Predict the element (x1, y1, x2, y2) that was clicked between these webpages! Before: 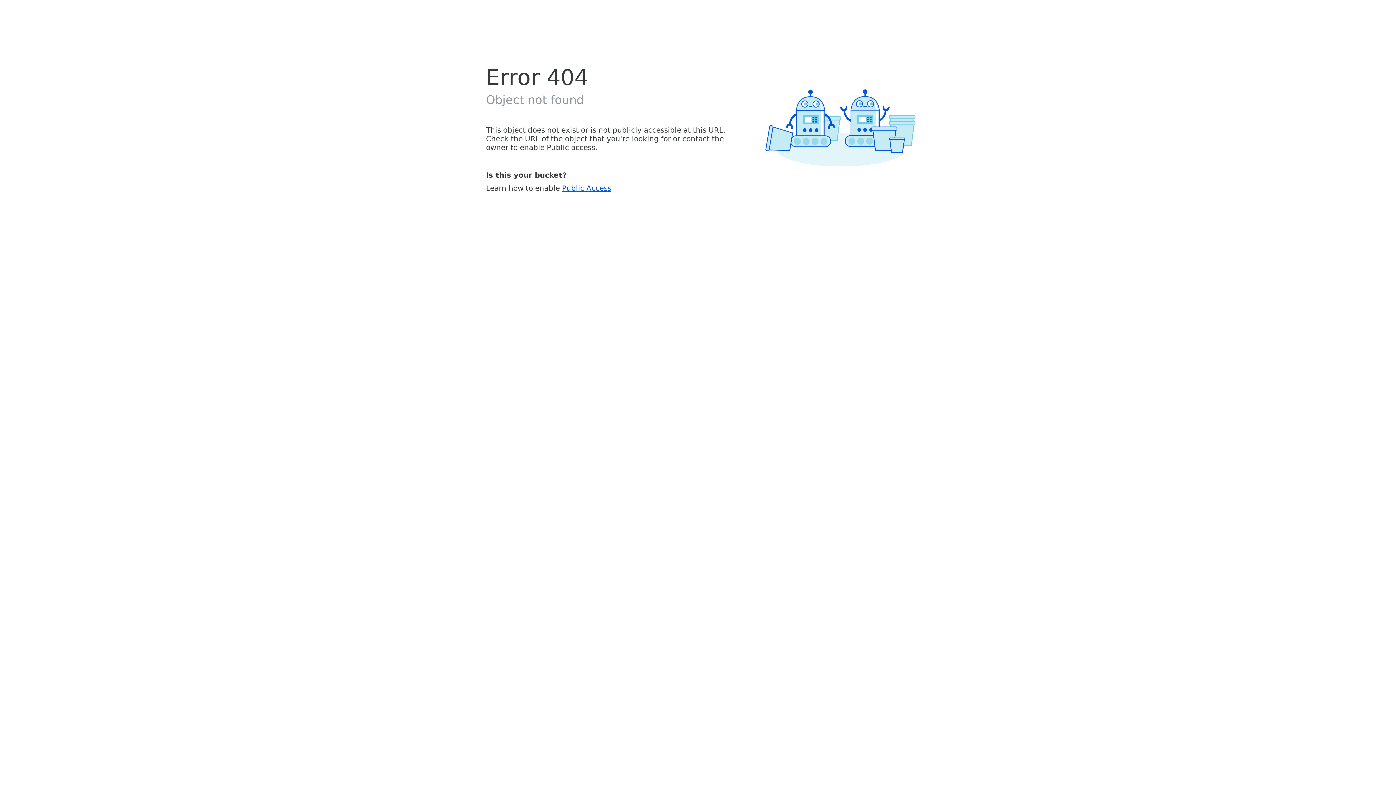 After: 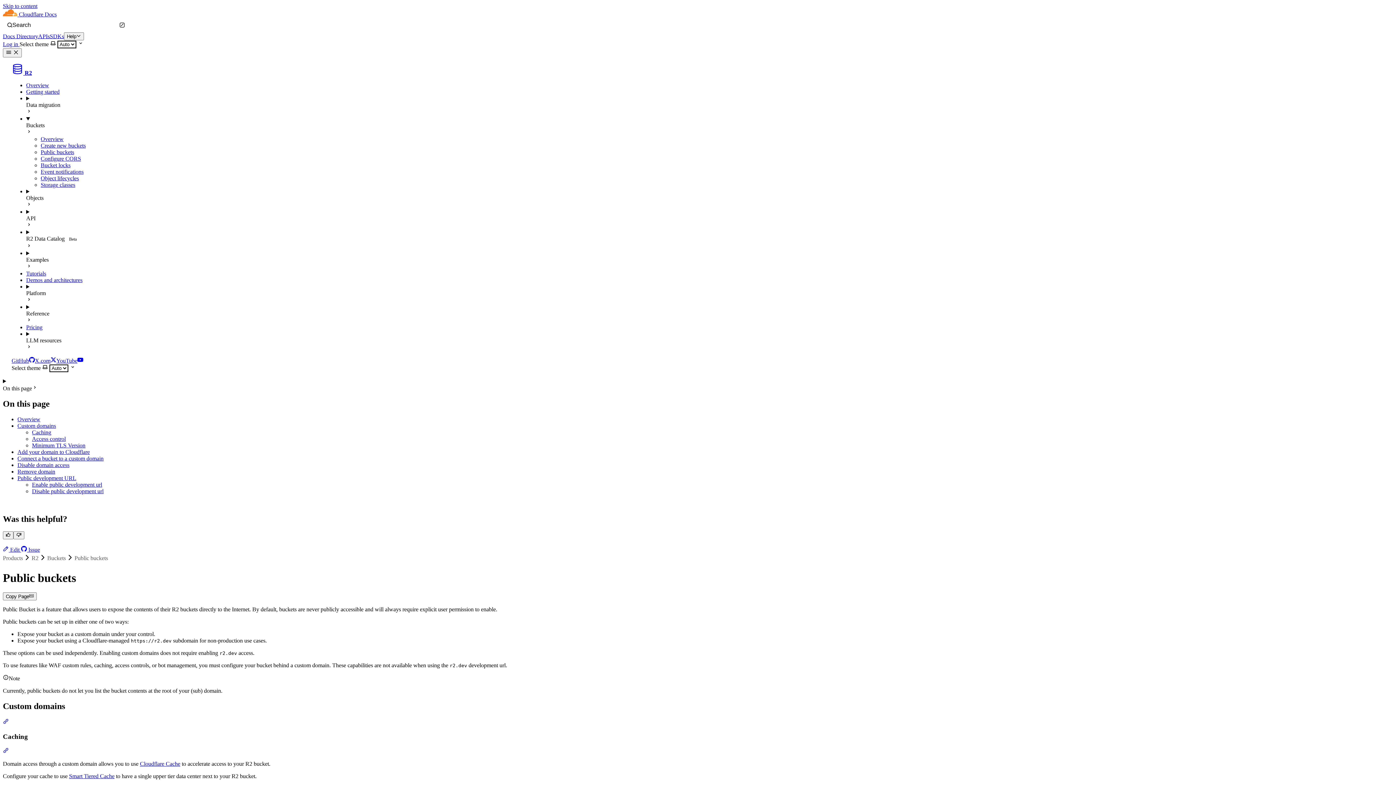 Action: bbox: (562, 183, 611, 192) label: Public Access